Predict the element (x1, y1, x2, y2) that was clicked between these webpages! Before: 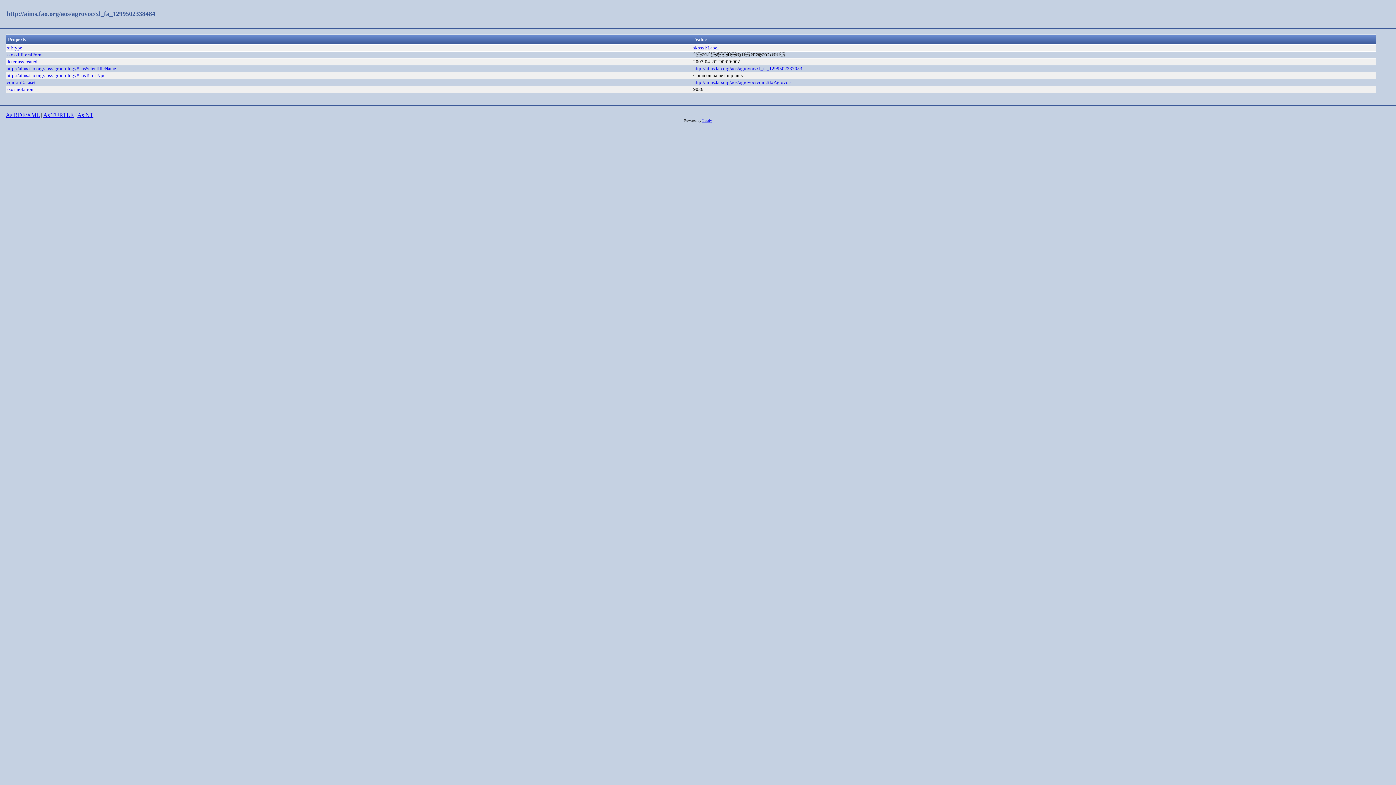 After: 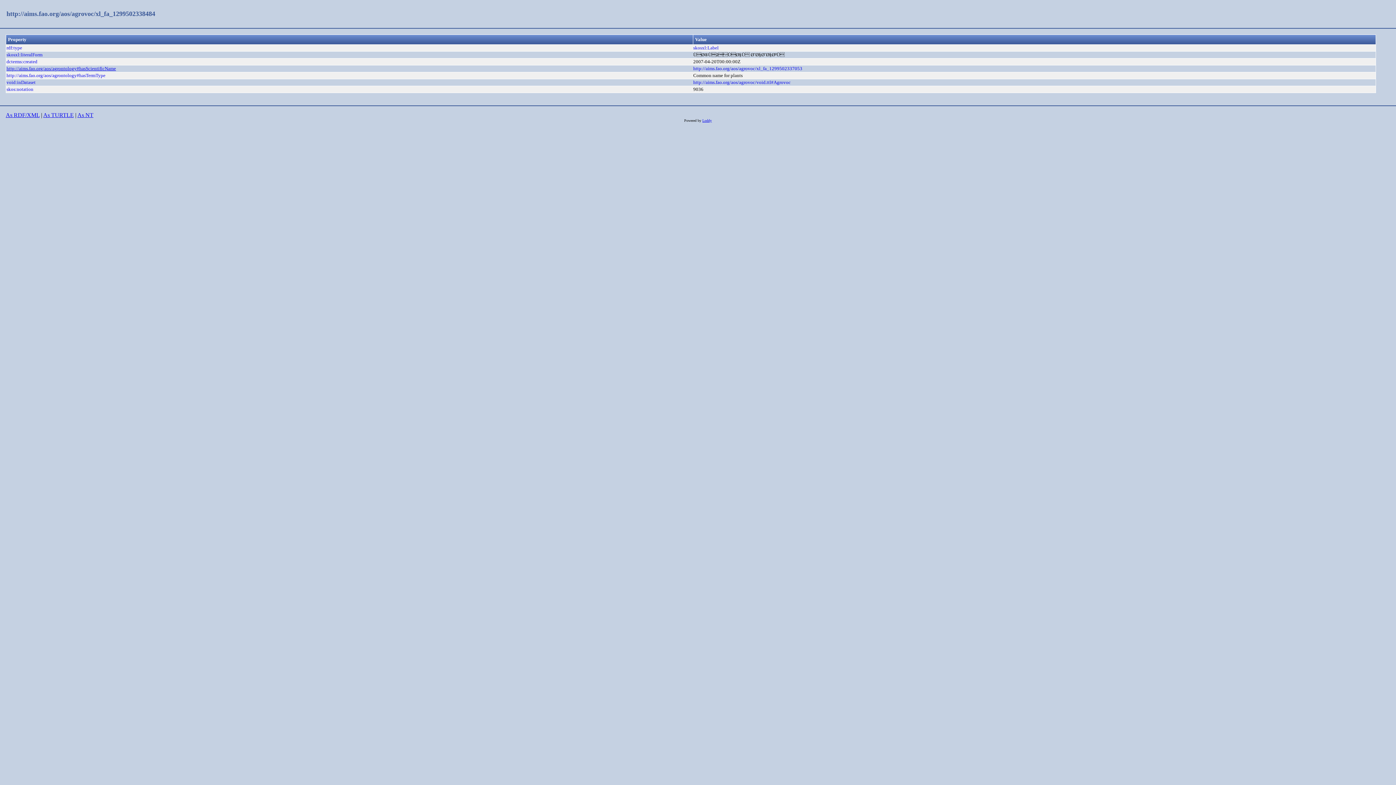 Action: label: http://aims.fao.org/aos/agrontology#hasScientificName bbox: (6, 65, 116, 71)